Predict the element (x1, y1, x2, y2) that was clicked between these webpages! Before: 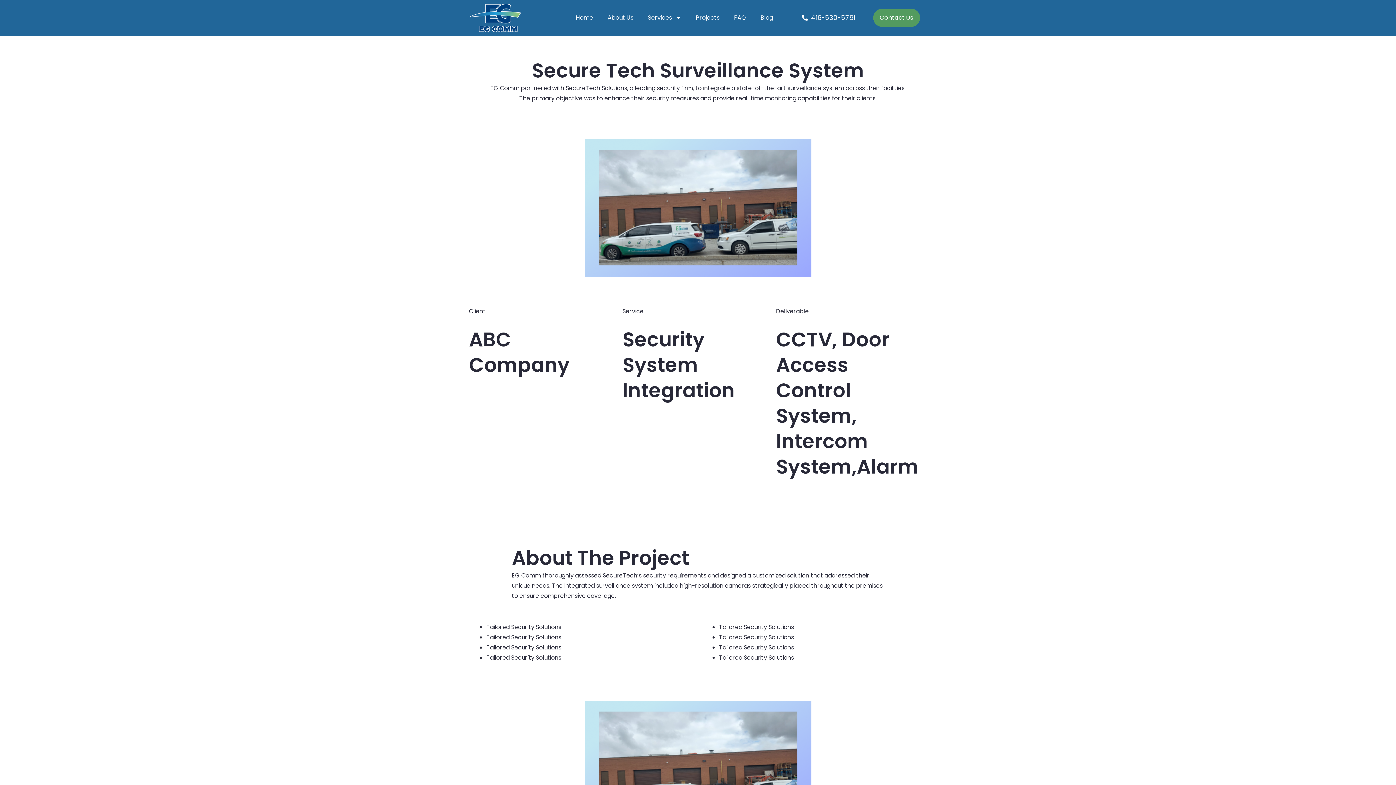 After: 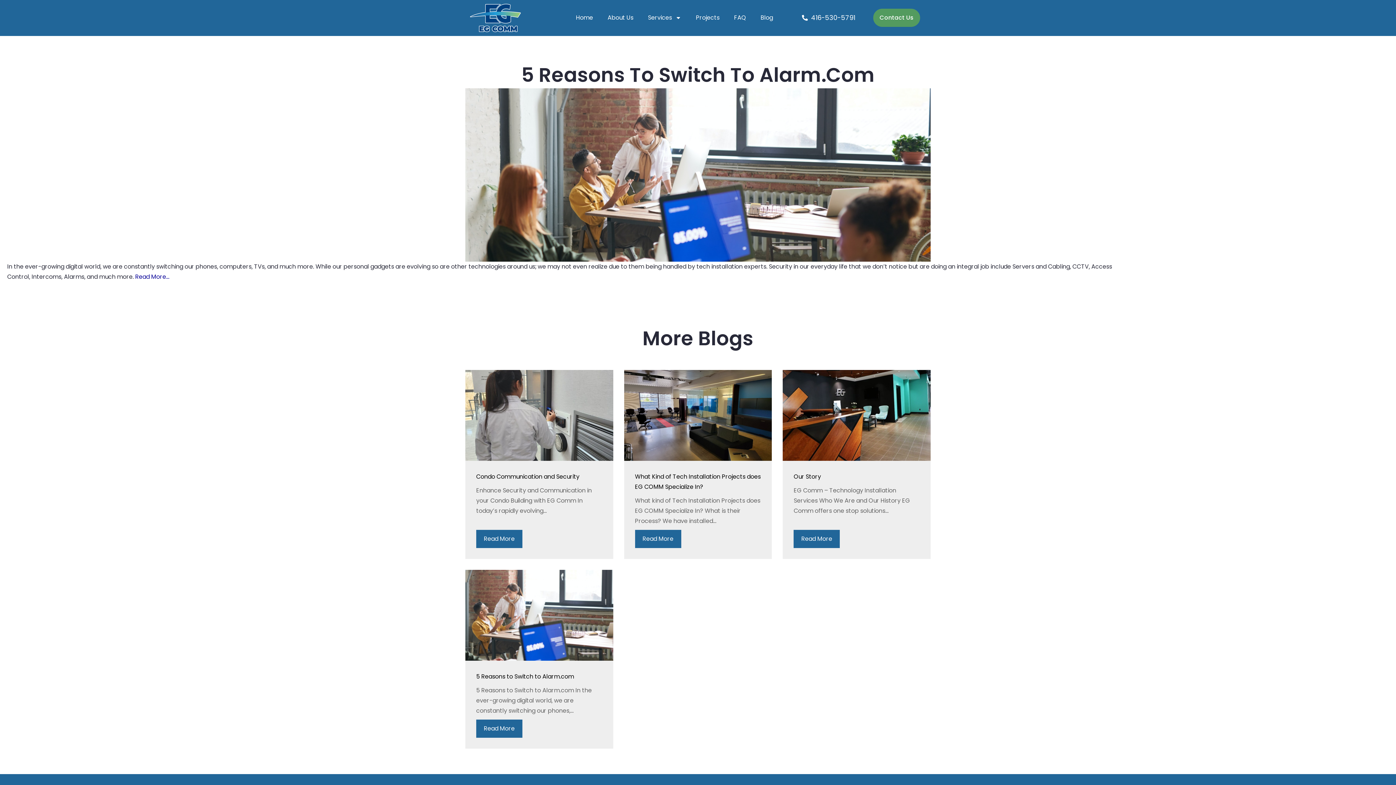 Action: label: Blog bbox: (753, 8, 780, 27)